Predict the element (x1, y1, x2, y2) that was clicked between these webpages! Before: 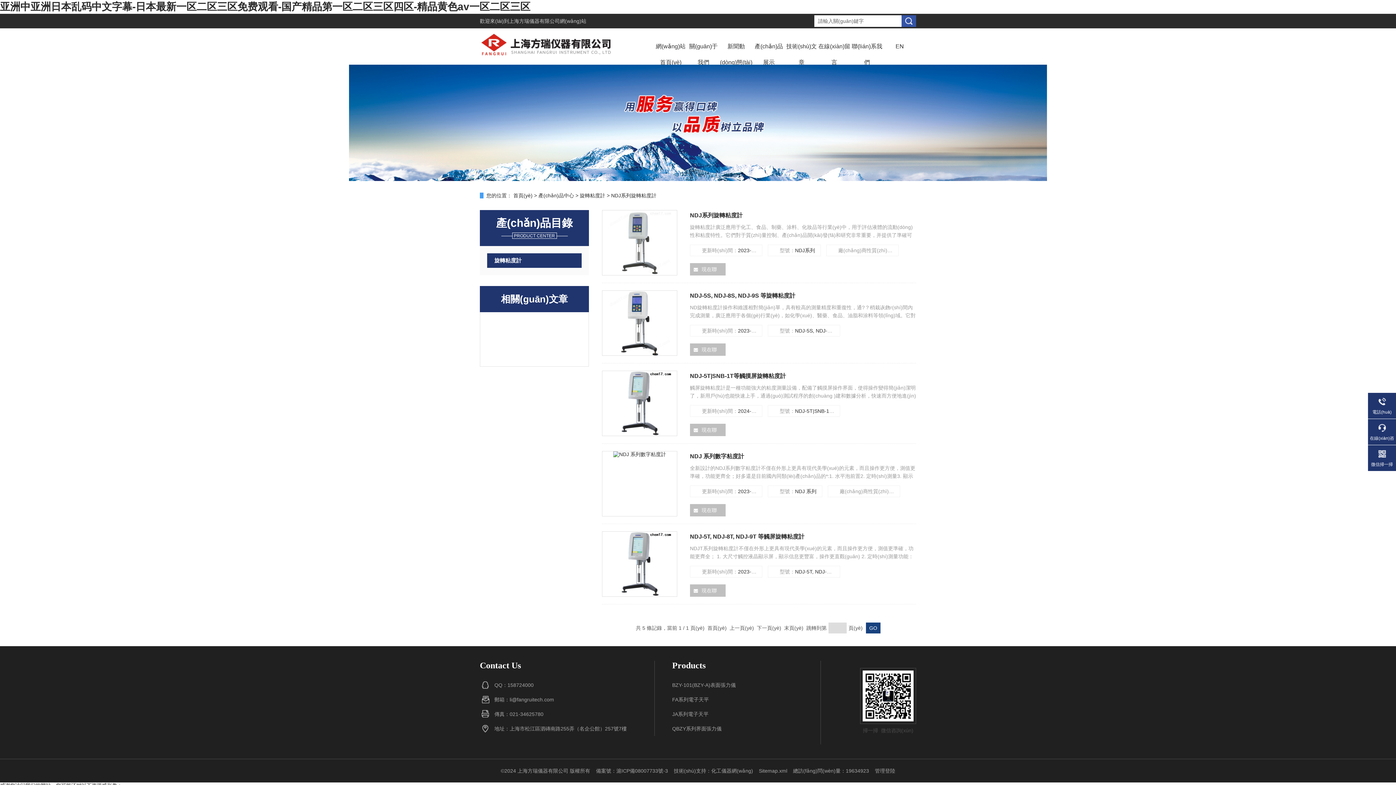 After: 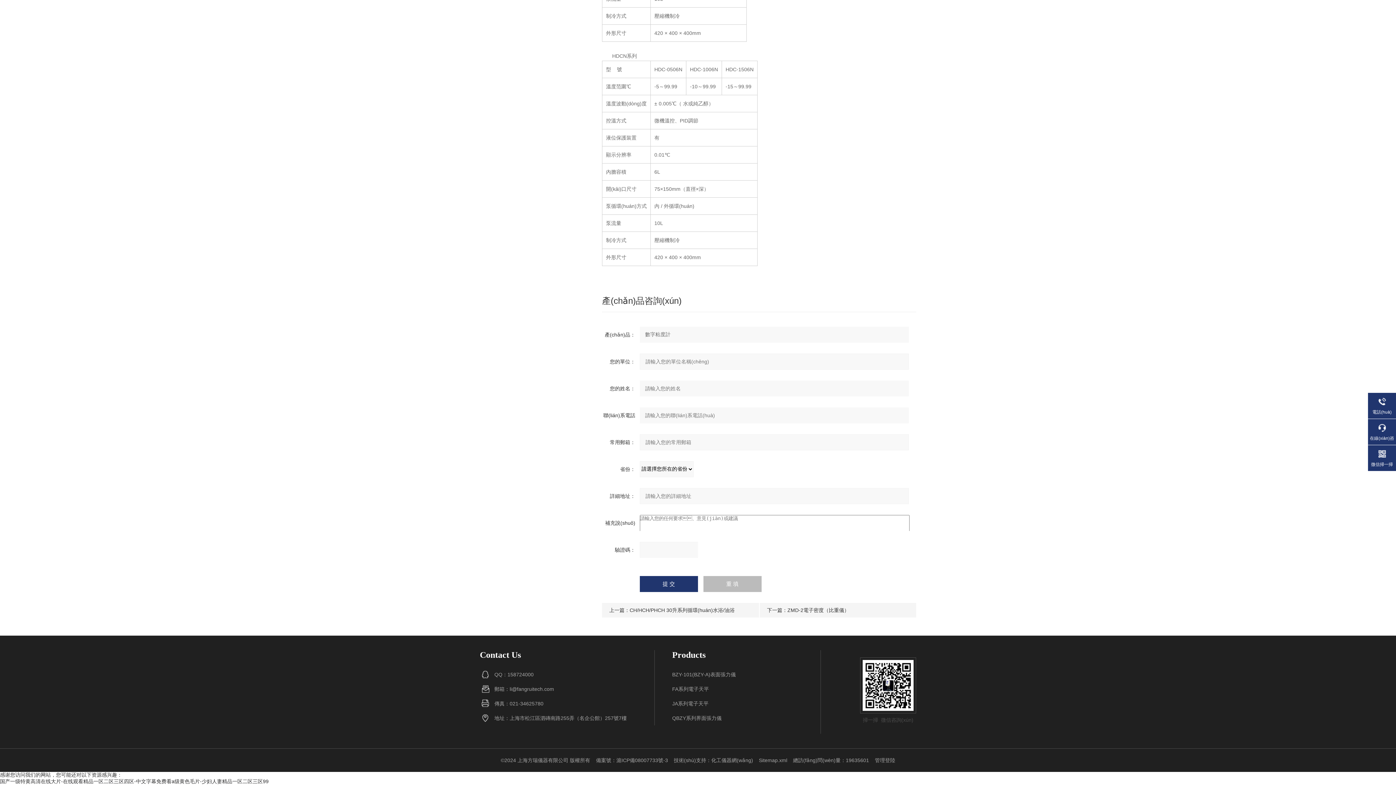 Action: bbox: (690, 504, 725, 516) label: 現在聯(lián)系